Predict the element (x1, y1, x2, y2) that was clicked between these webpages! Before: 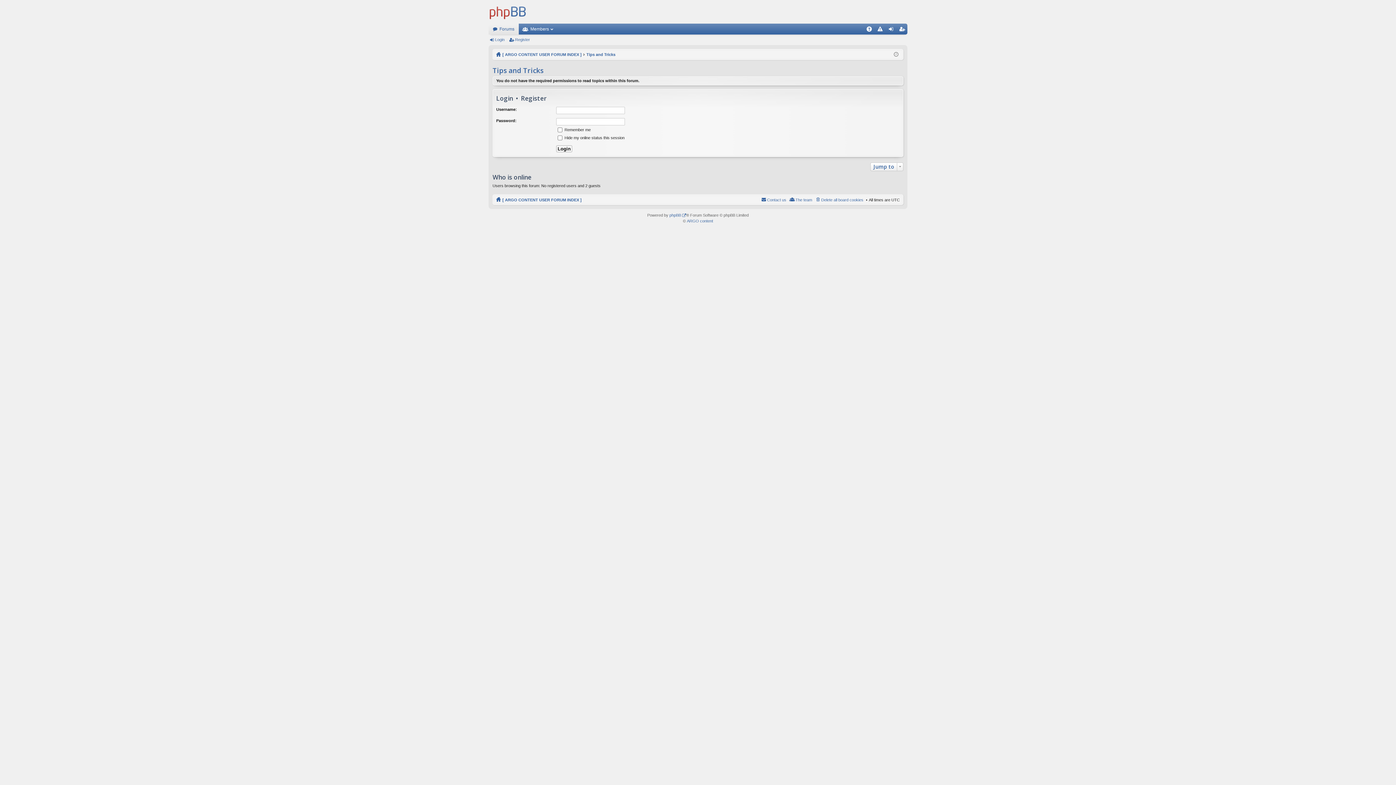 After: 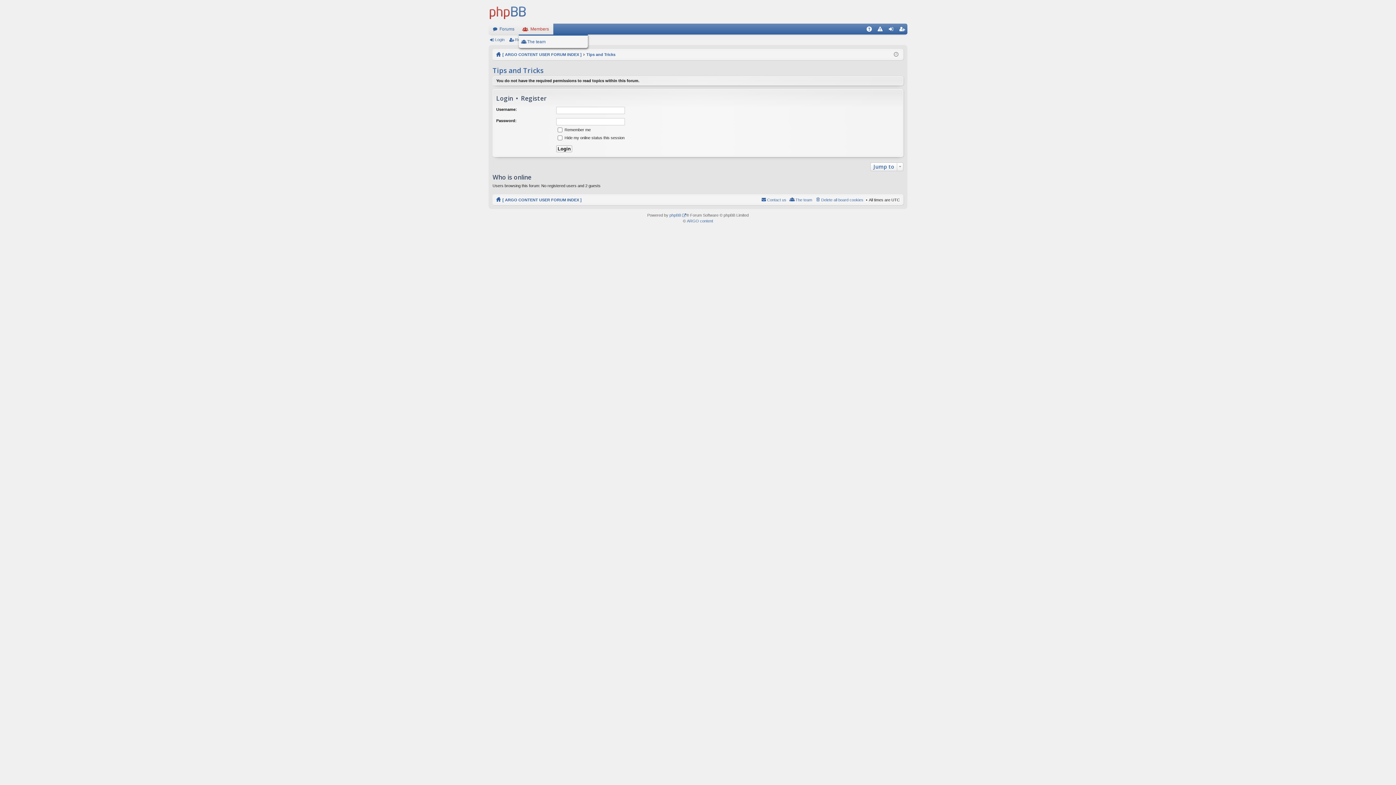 Action: bbox: (518, 23, 553, 34) label: Members